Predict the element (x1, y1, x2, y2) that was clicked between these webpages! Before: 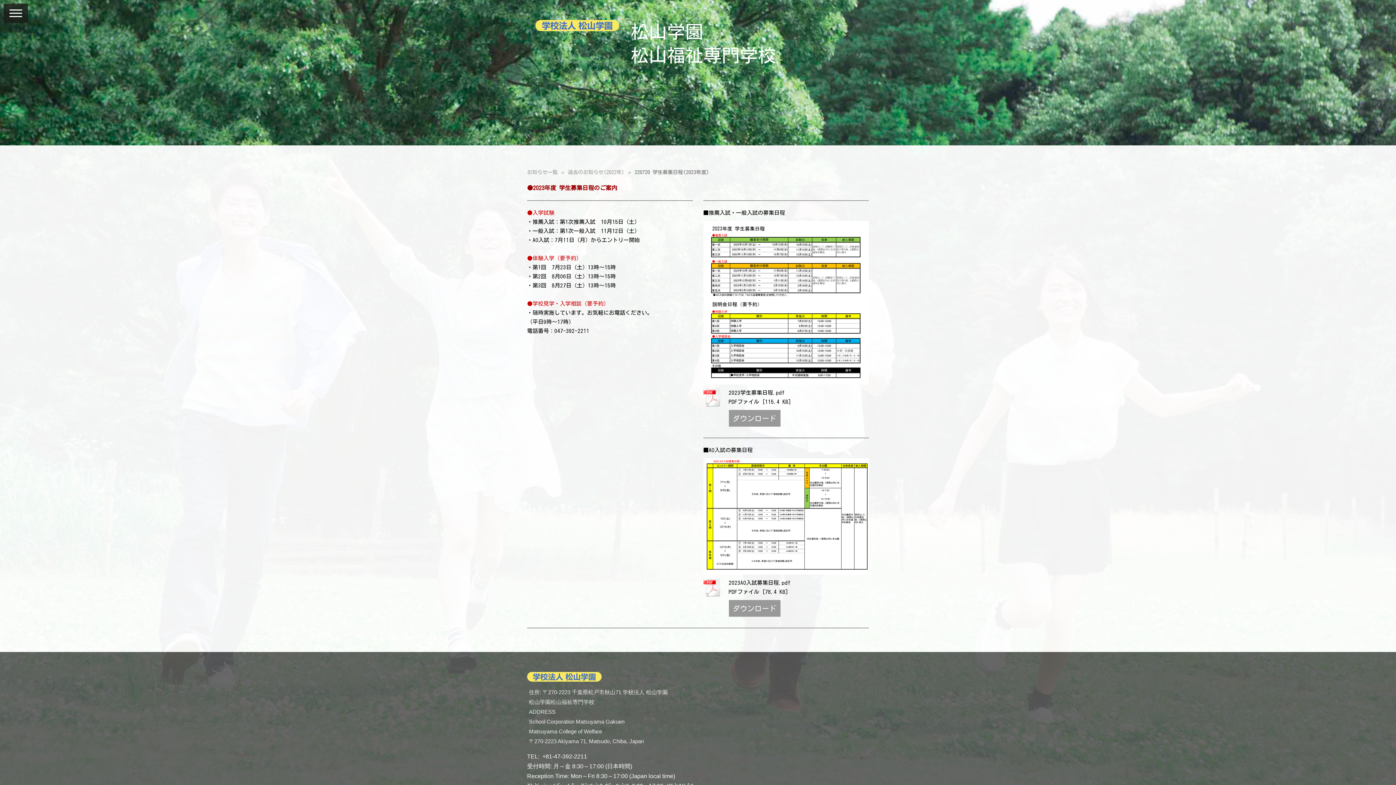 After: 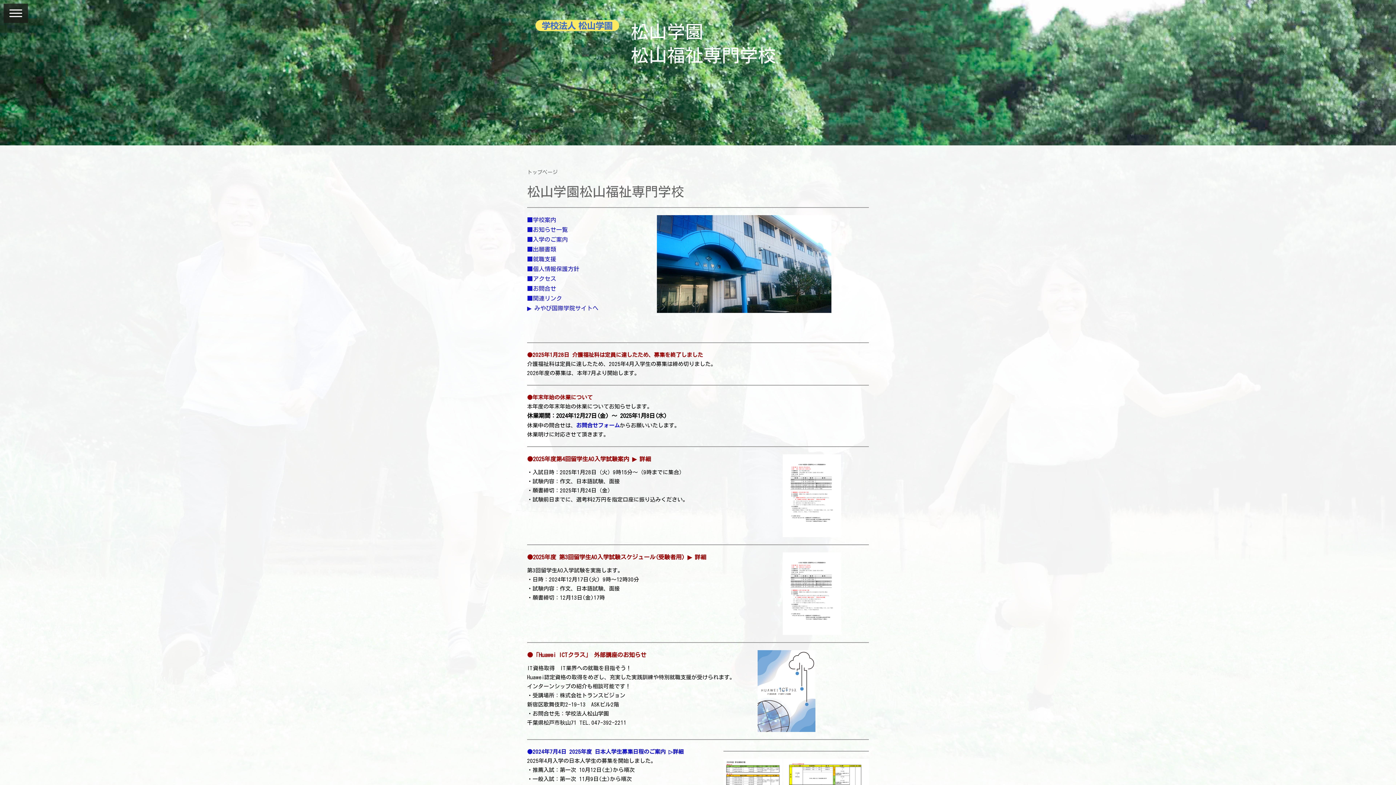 Action: bbox: (535, 21, 619, 30)